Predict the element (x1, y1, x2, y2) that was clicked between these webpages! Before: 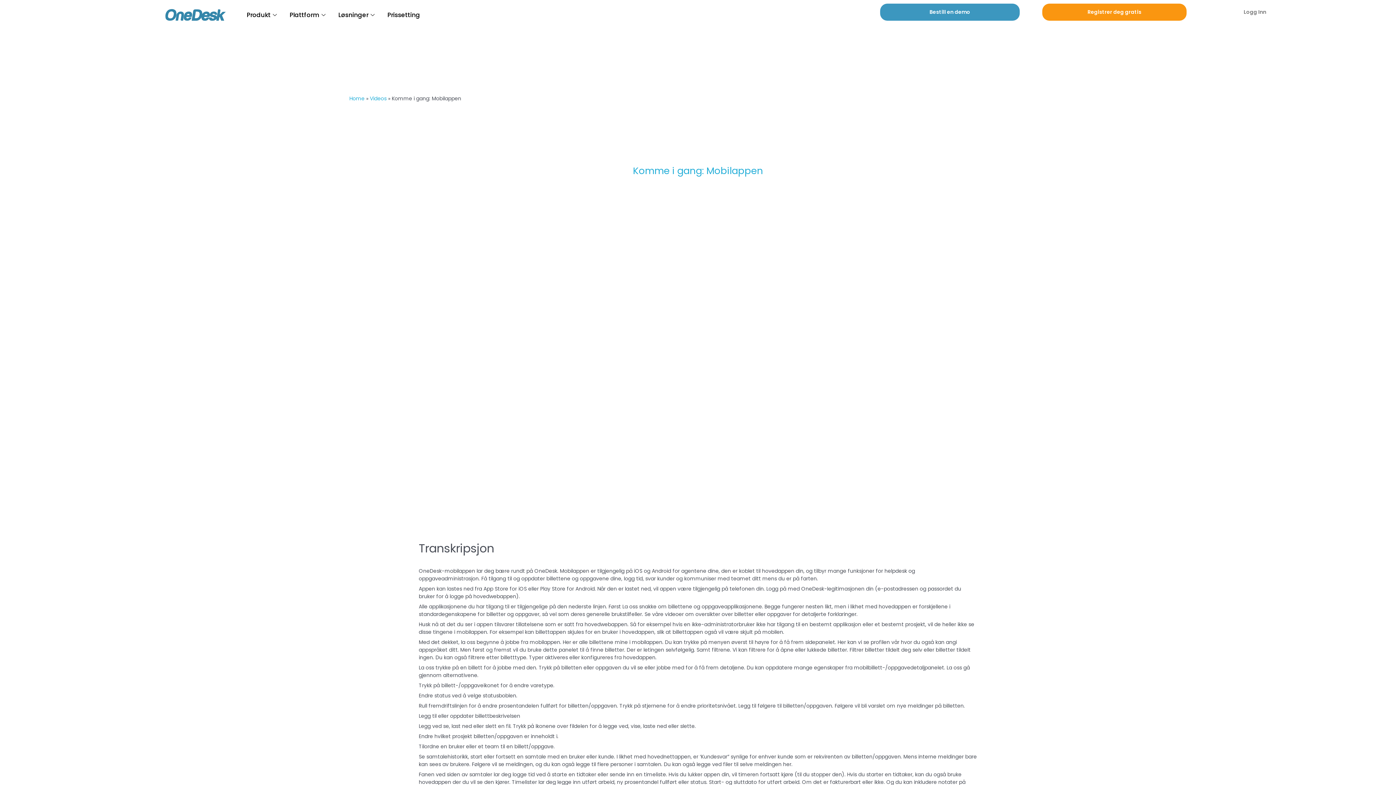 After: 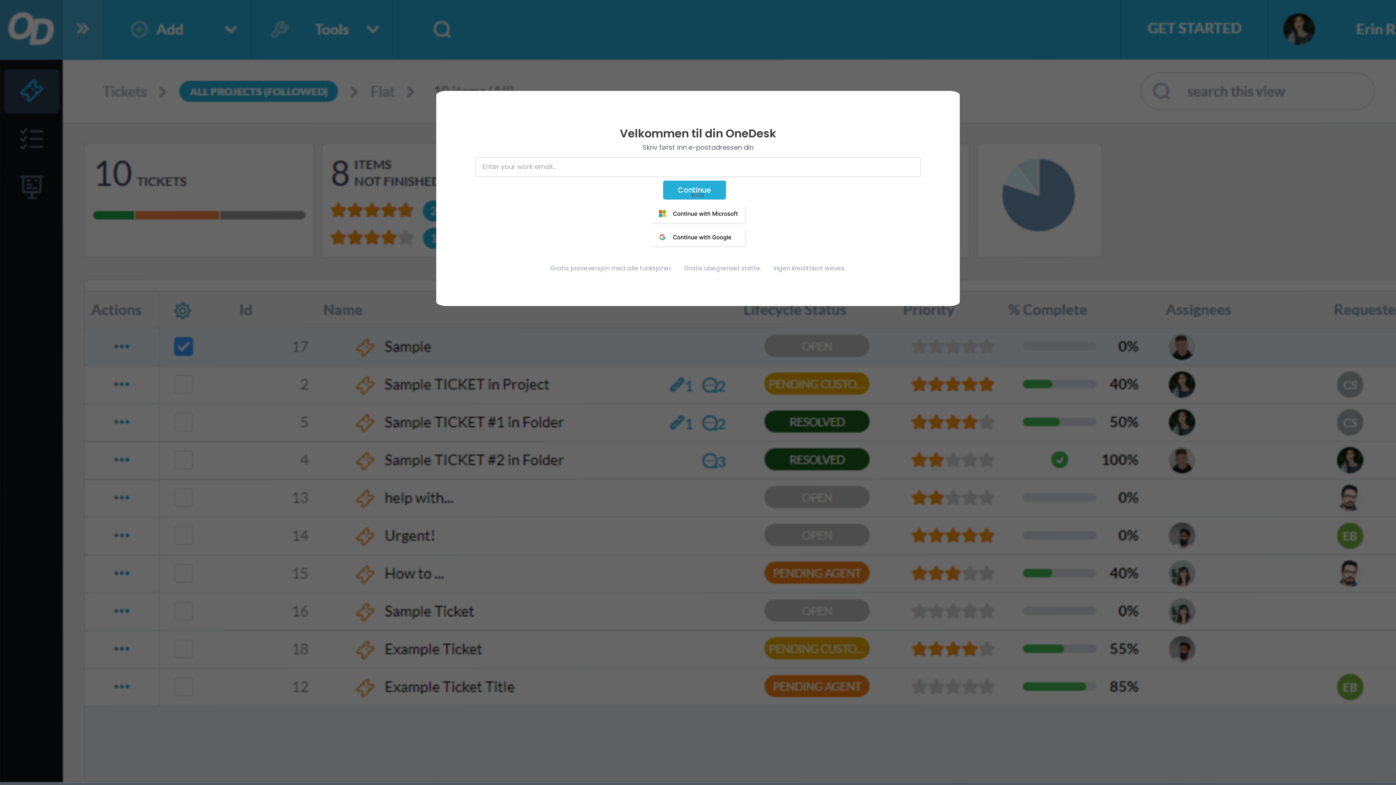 Action: bbox: (1087, 3, 1142, 20) label: Registrer deg gratis